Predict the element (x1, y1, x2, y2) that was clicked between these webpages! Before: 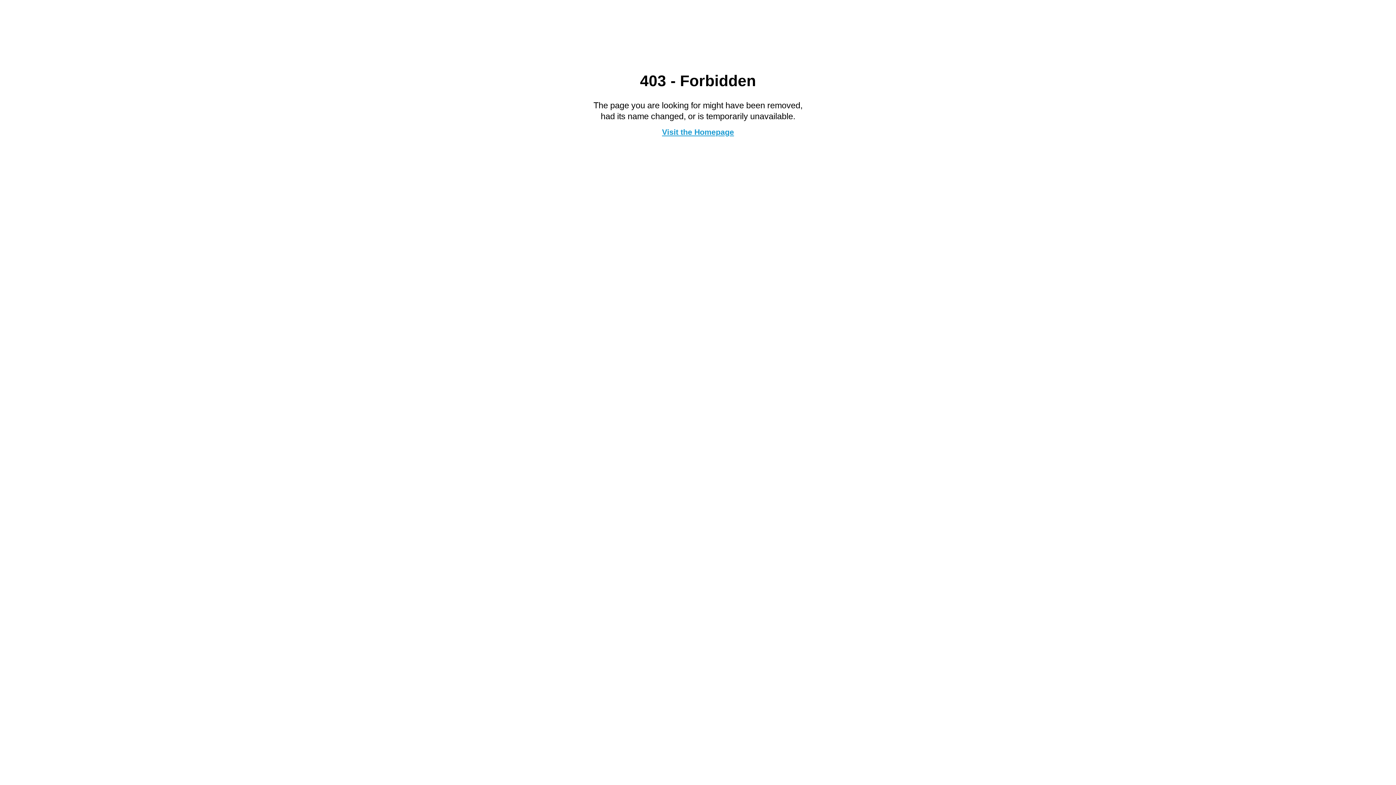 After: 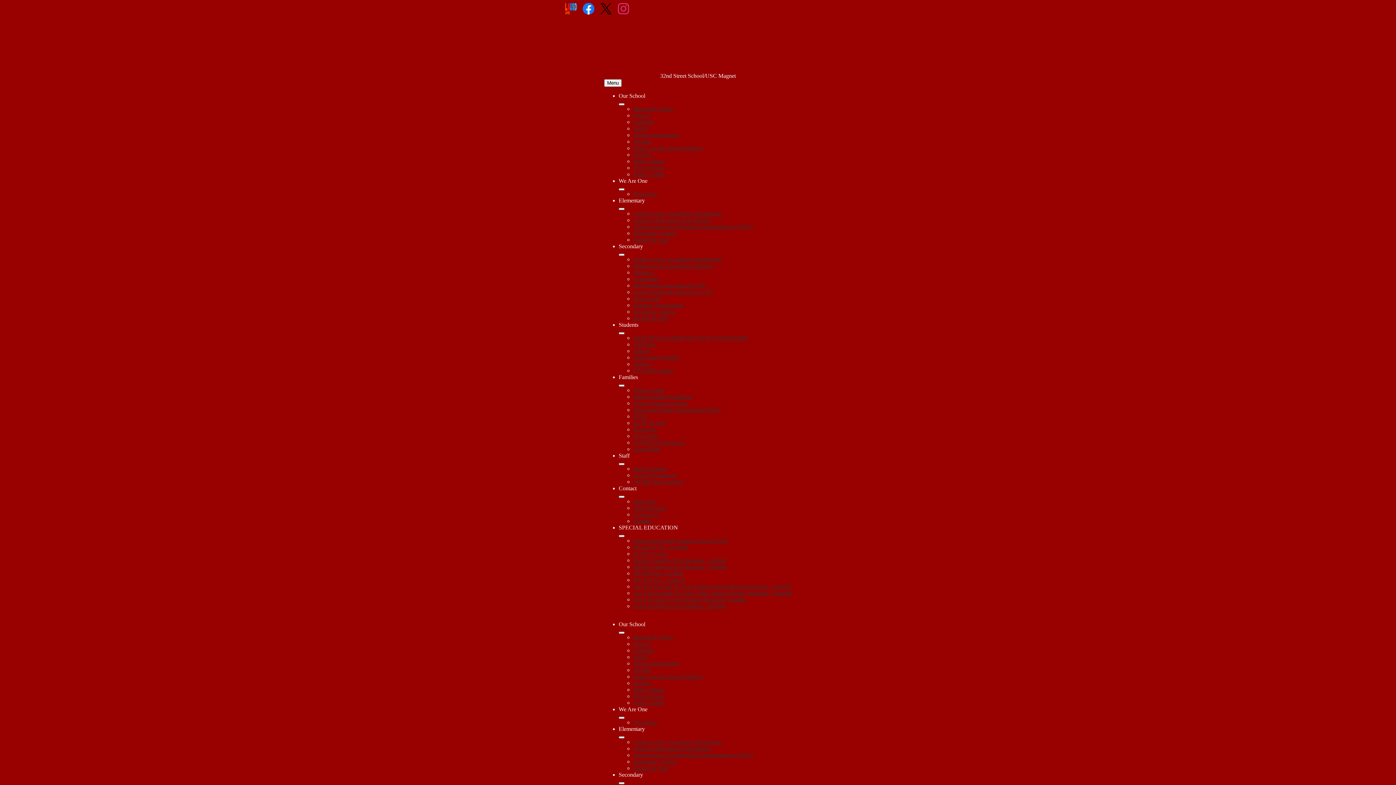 Action: bbox: (662, 127, 734, 136) label: Visit the Homepage